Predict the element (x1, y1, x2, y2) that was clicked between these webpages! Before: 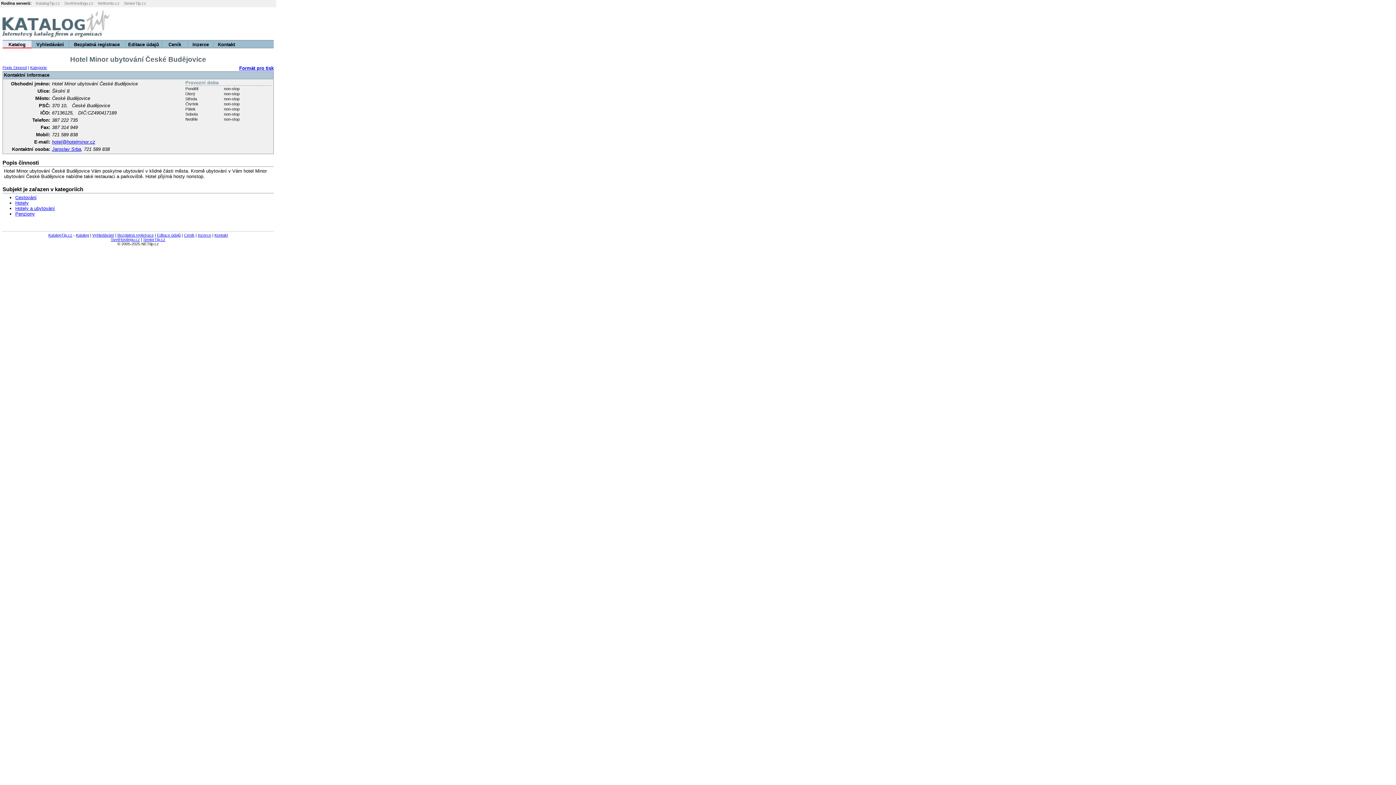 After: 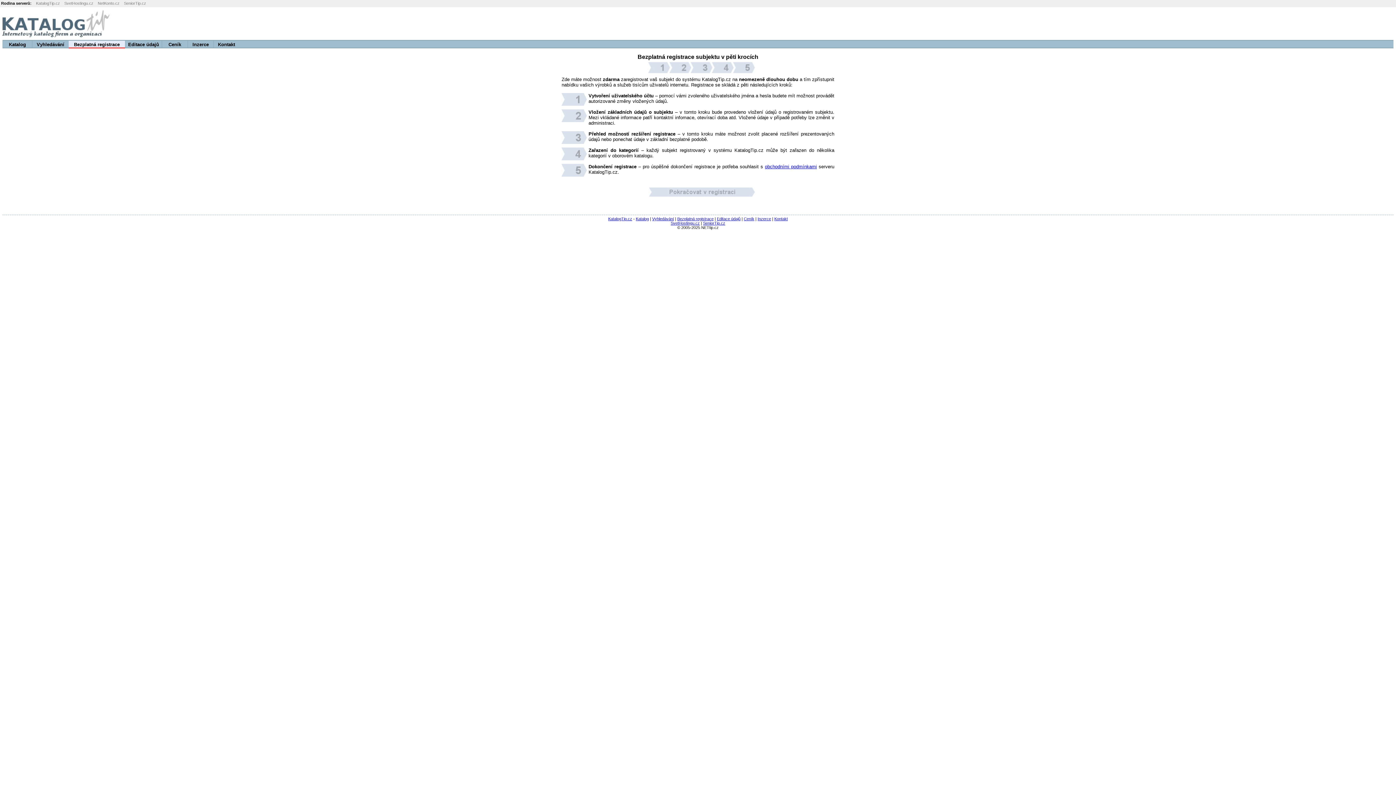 Action: bbox: (117, 233, 153, 237) label: Bezplatná registrace